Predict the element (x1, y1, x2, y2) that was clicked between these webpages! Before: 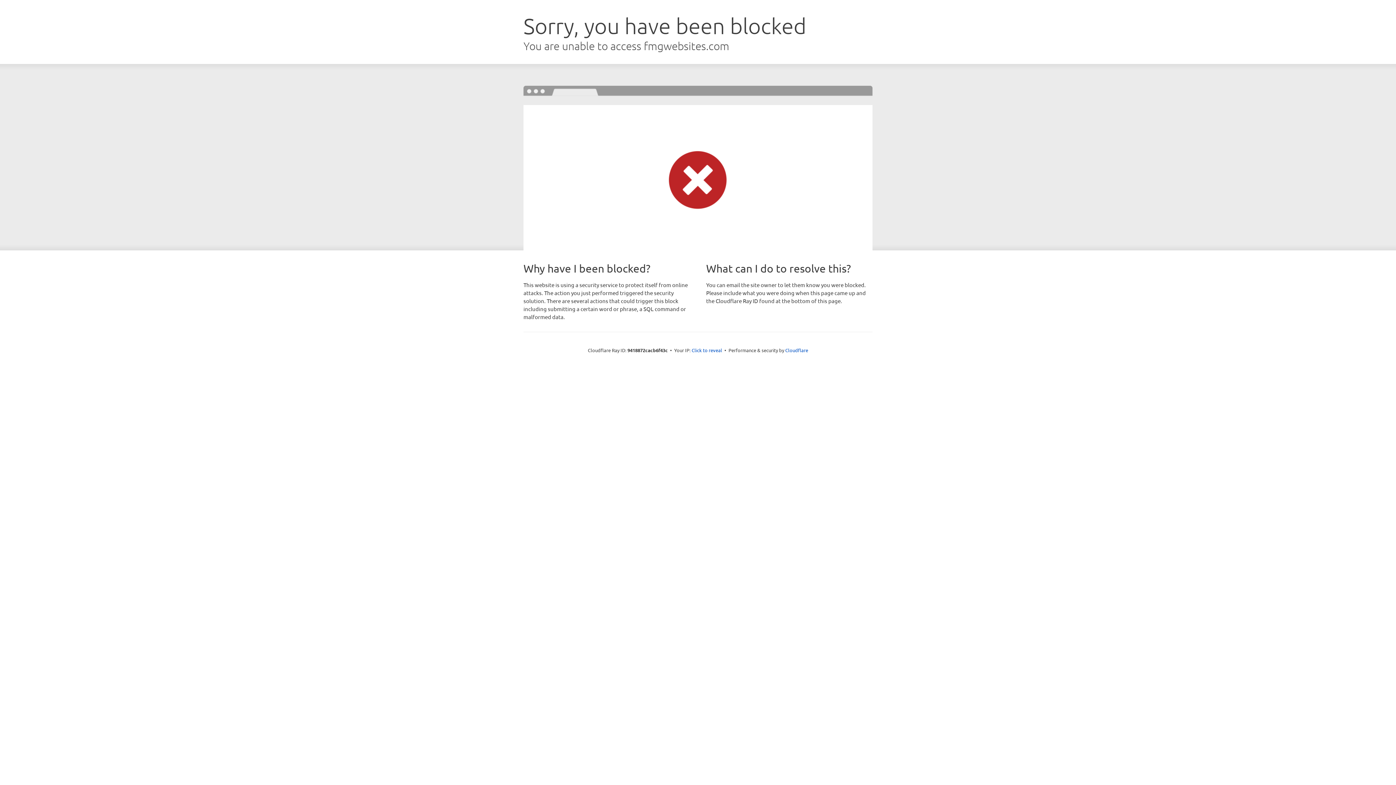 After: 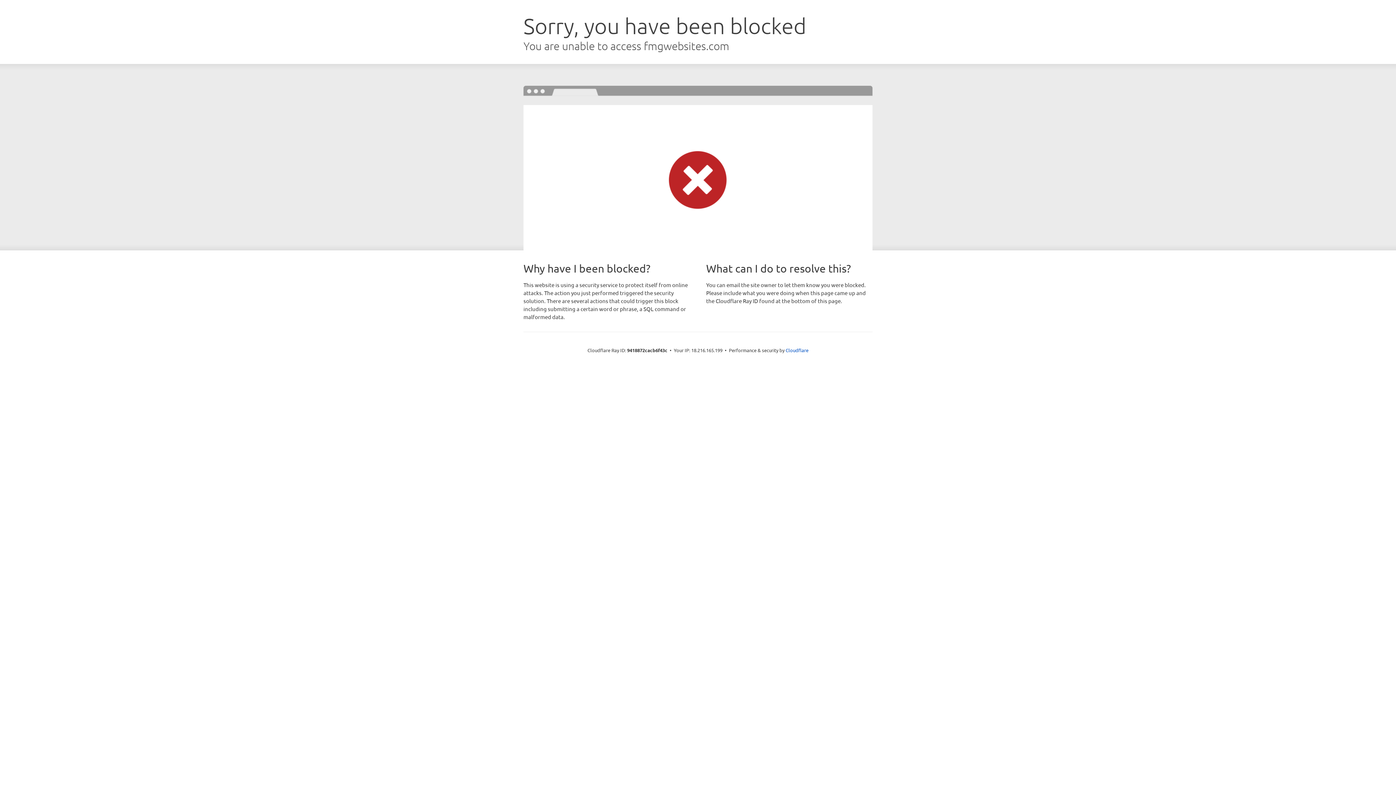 Action: label: Click to reveal bbox: (691, 346, 722, 353)